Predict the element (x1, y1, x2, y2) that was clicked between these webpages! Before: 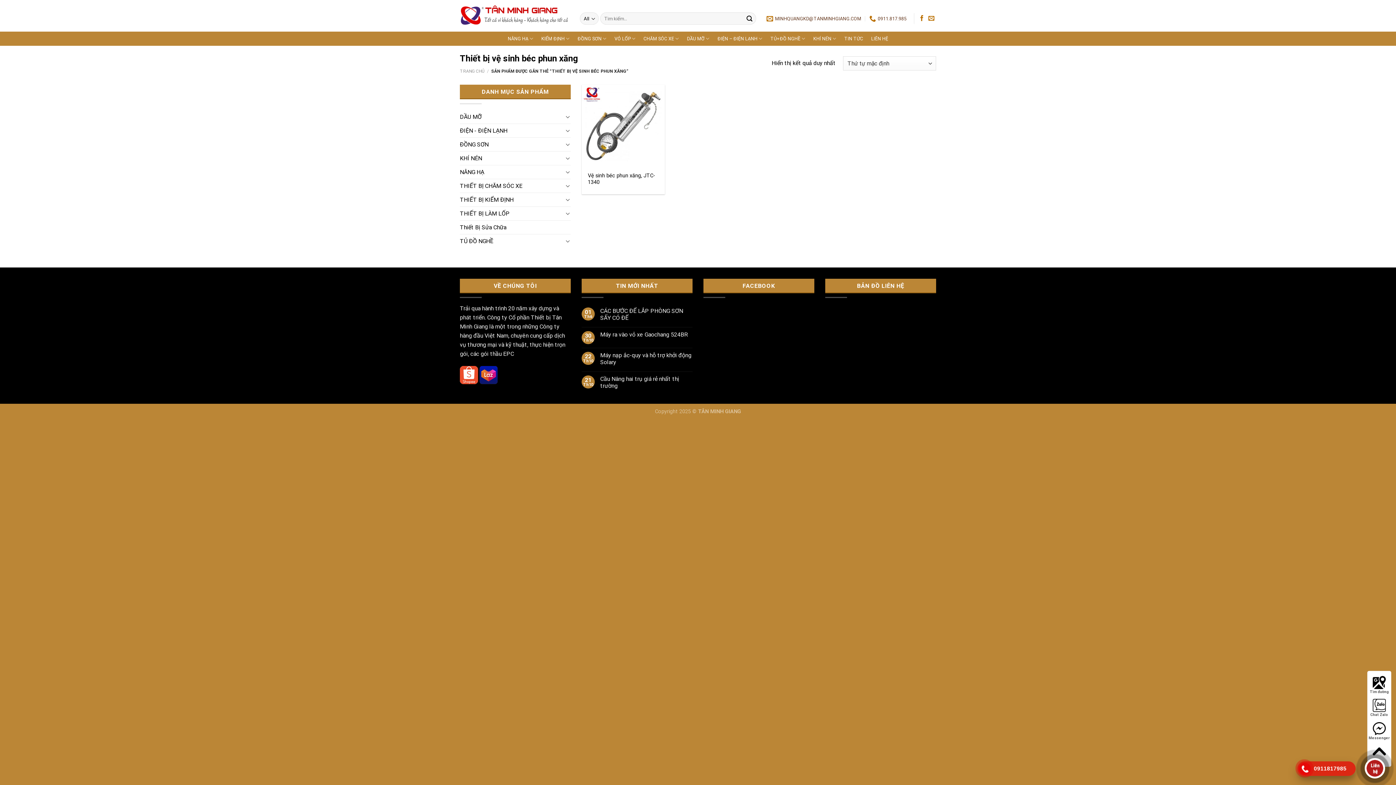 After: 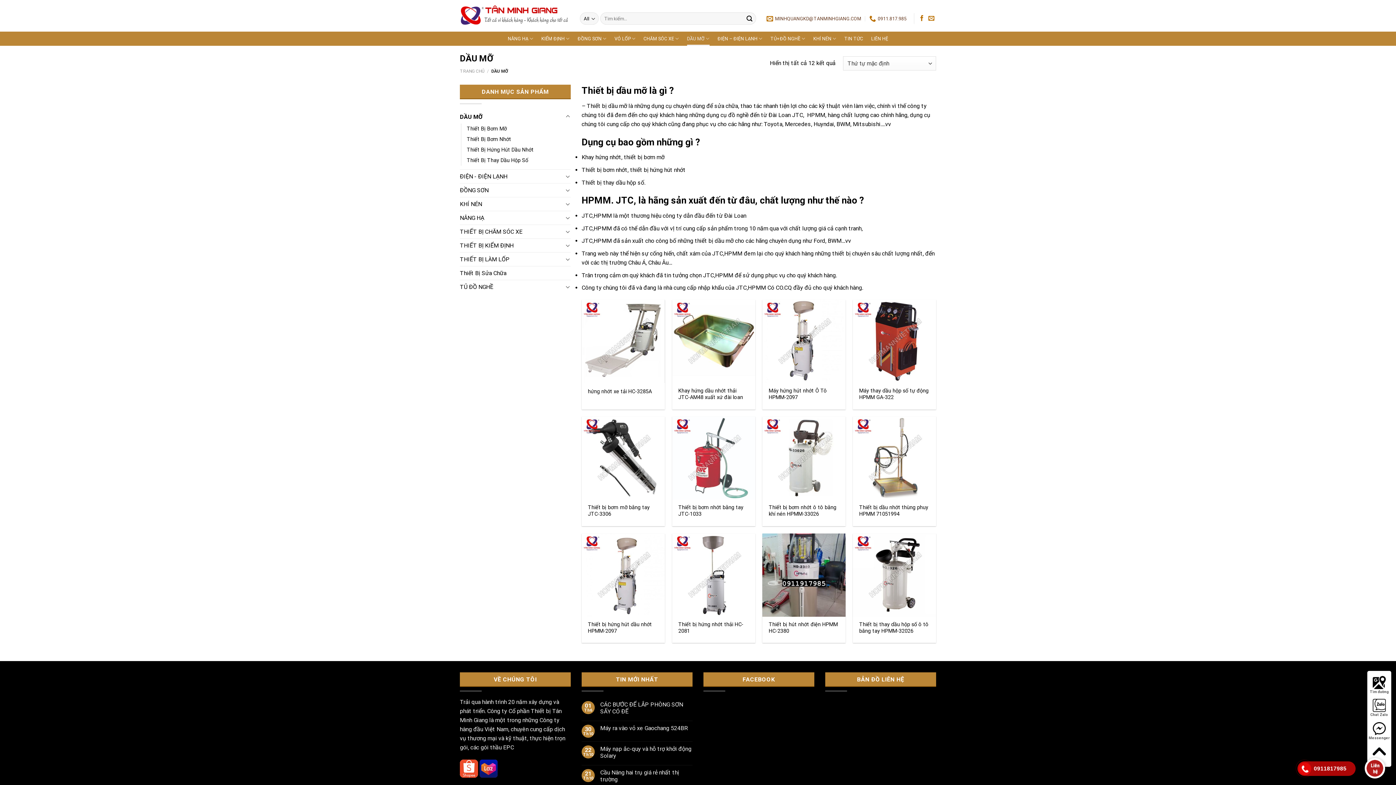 Action: label: DẦU MỠ bbox: (687, 31, 709, 45)